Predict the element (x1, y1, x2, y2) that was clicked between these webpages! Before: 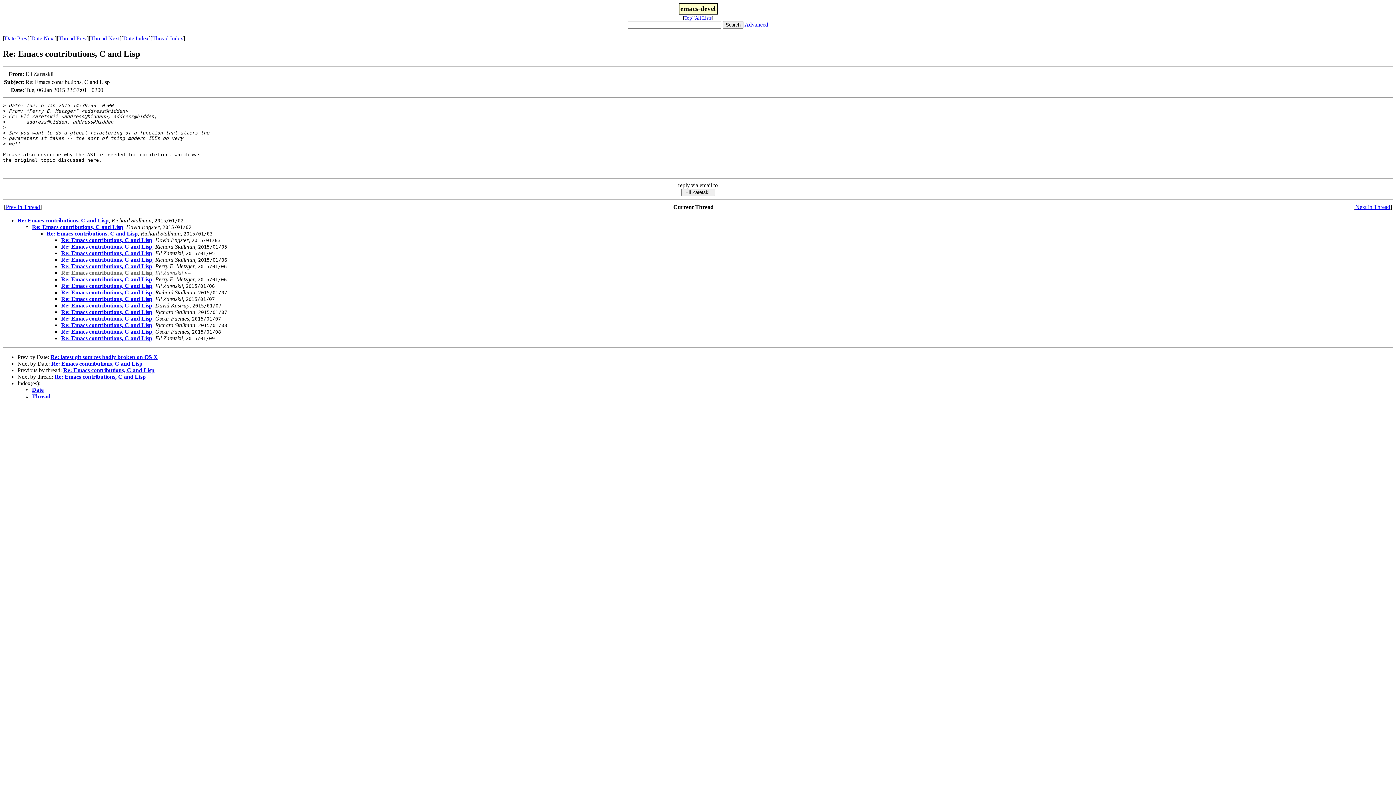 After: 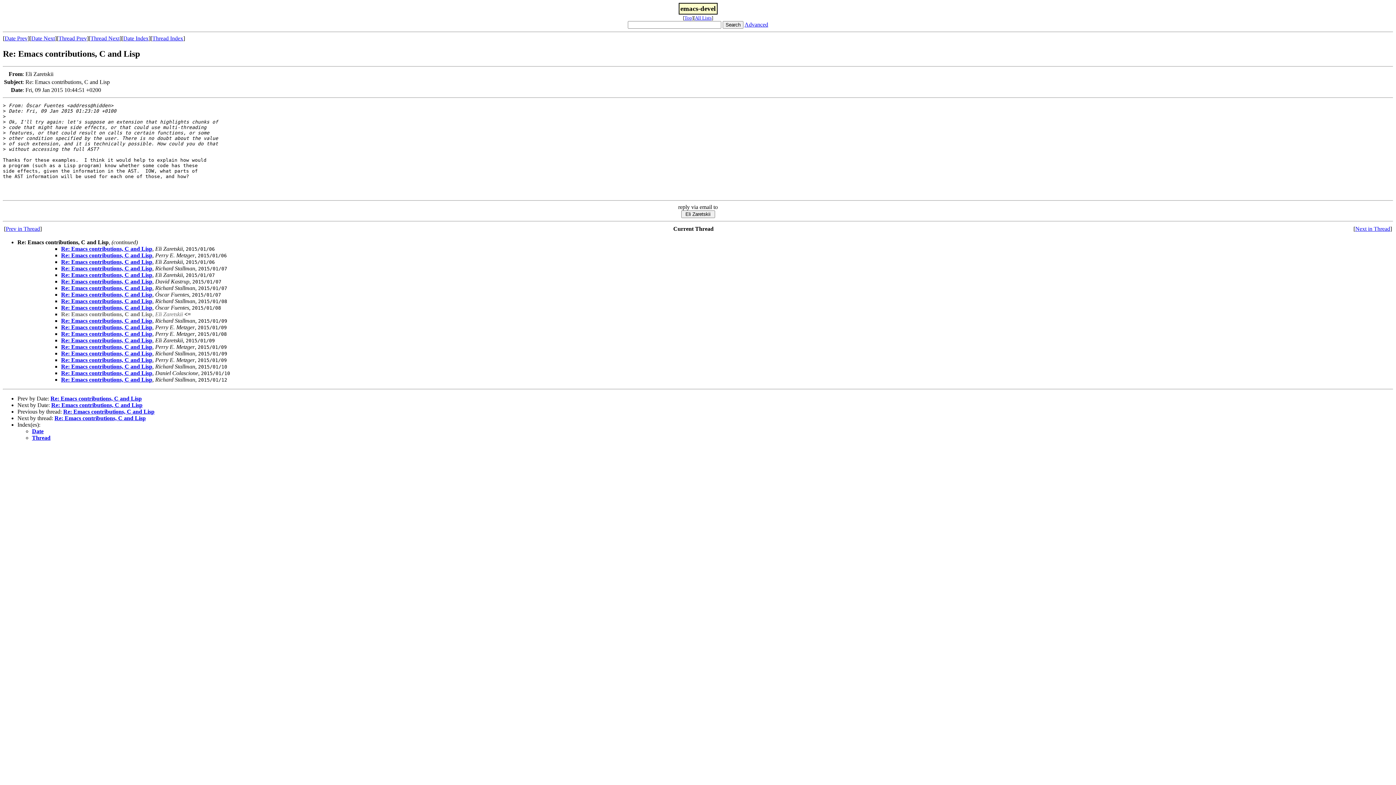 Action: label: Re: Emacs contributions, C and Lisp bbox: (61, 335, 152, 341)